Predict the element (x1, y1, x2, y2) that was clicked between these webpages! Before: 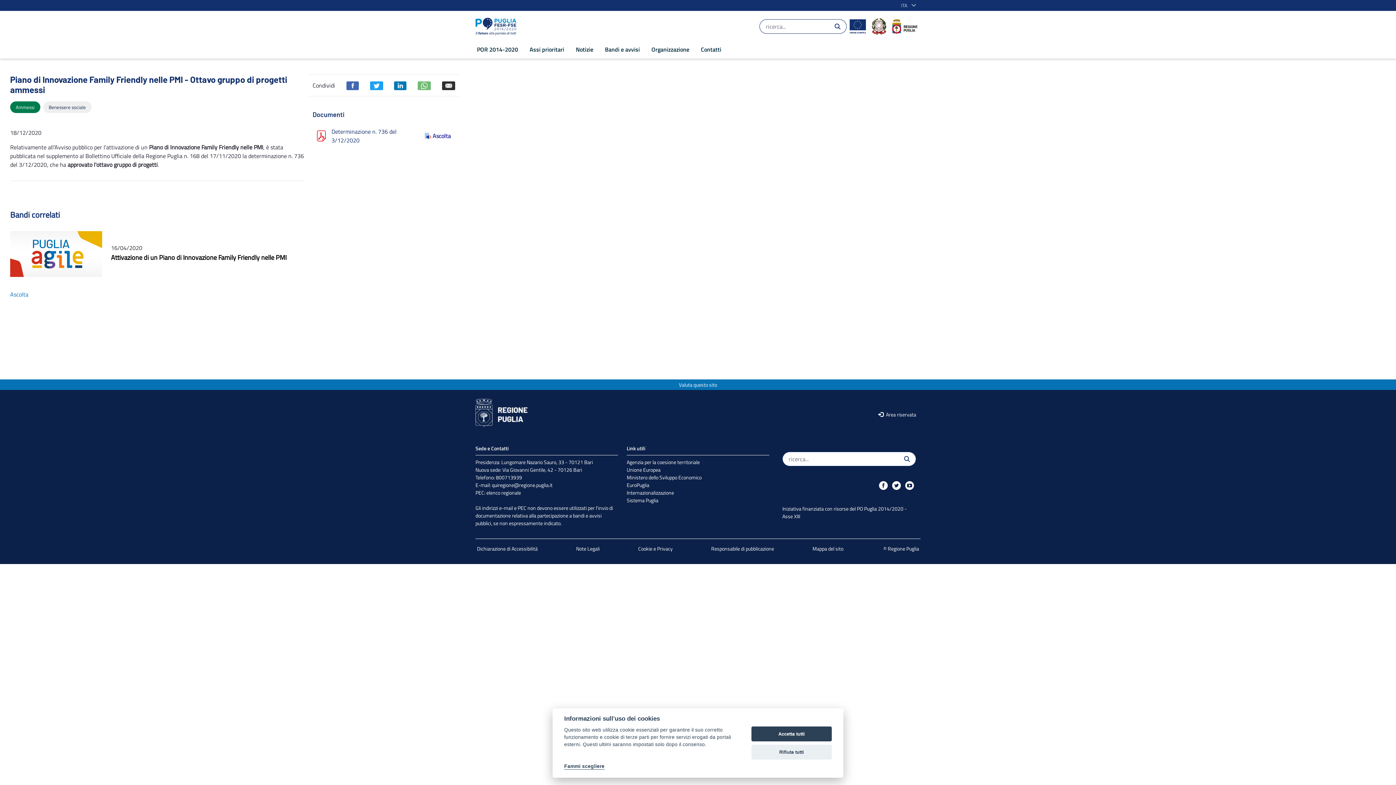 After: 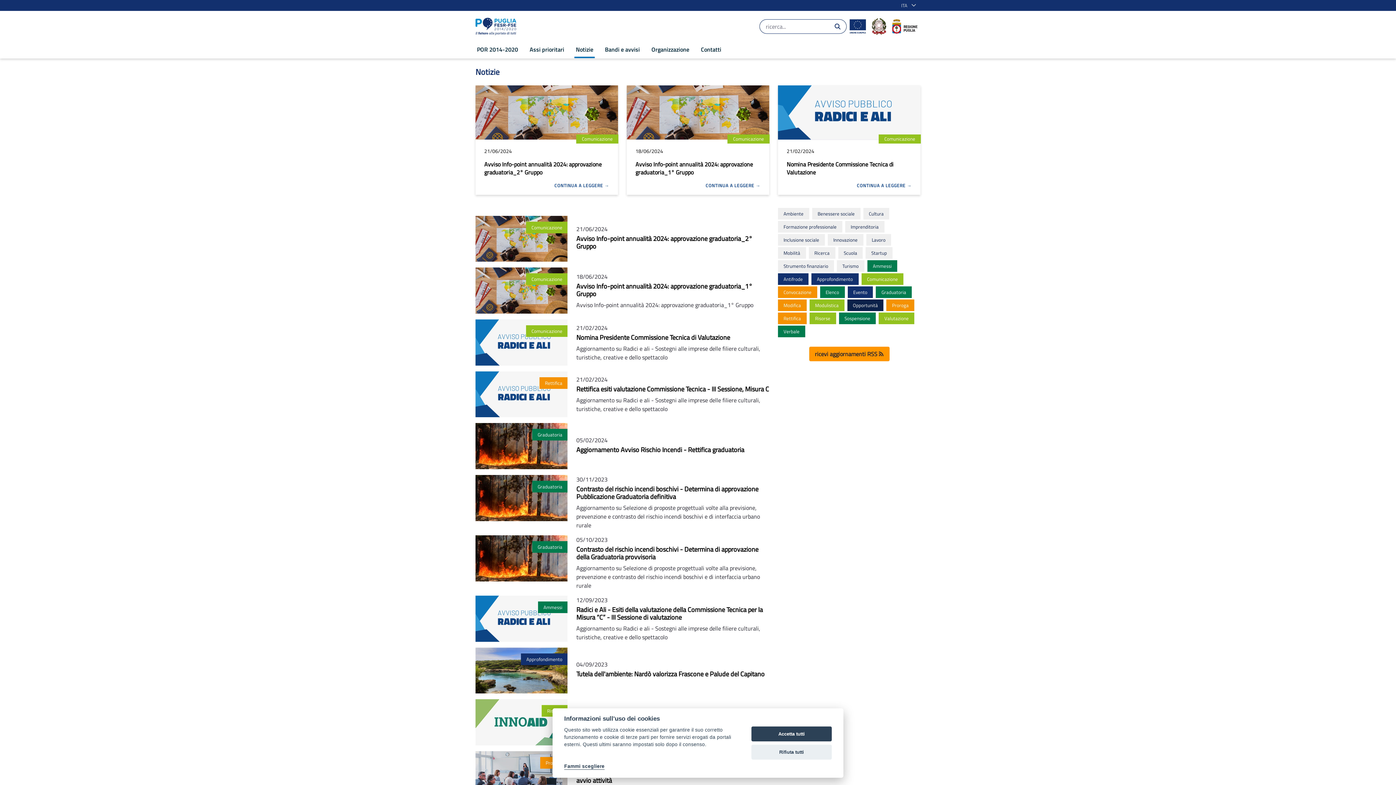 Action: label: Notizie bbox: (574, 42, 594, 56)